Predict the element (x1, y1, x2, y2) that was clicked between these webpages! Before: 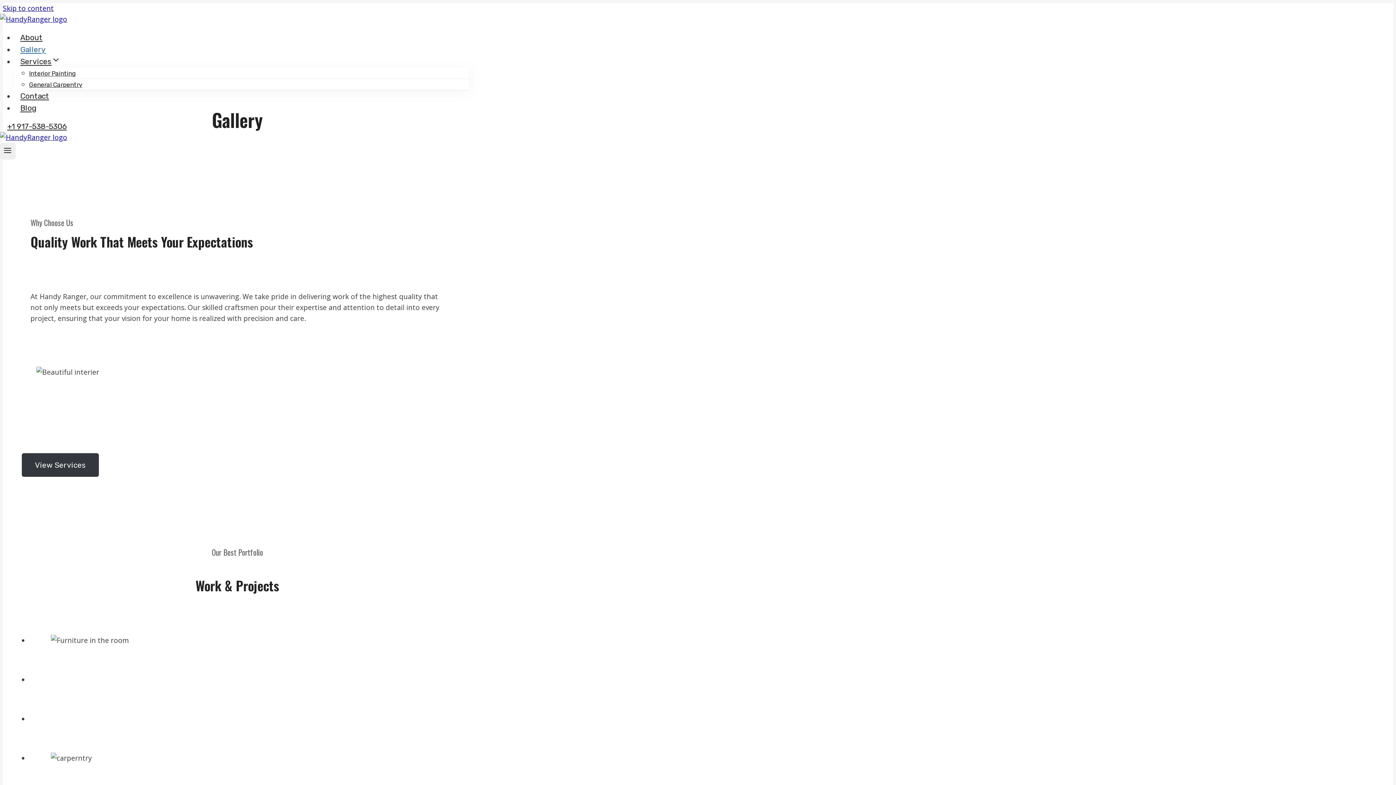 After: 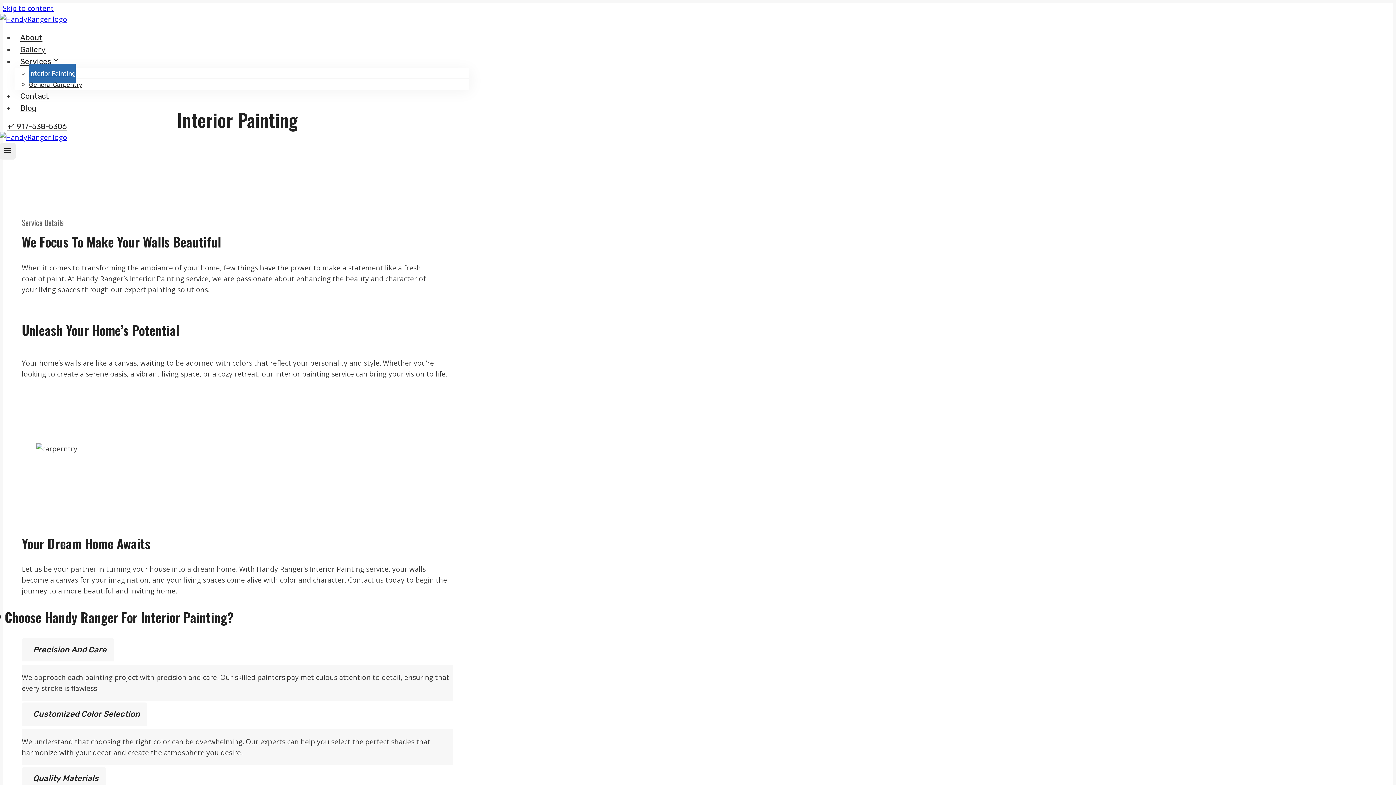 Action: bbox: (29, 63, 75, 83) label: Interior Painting